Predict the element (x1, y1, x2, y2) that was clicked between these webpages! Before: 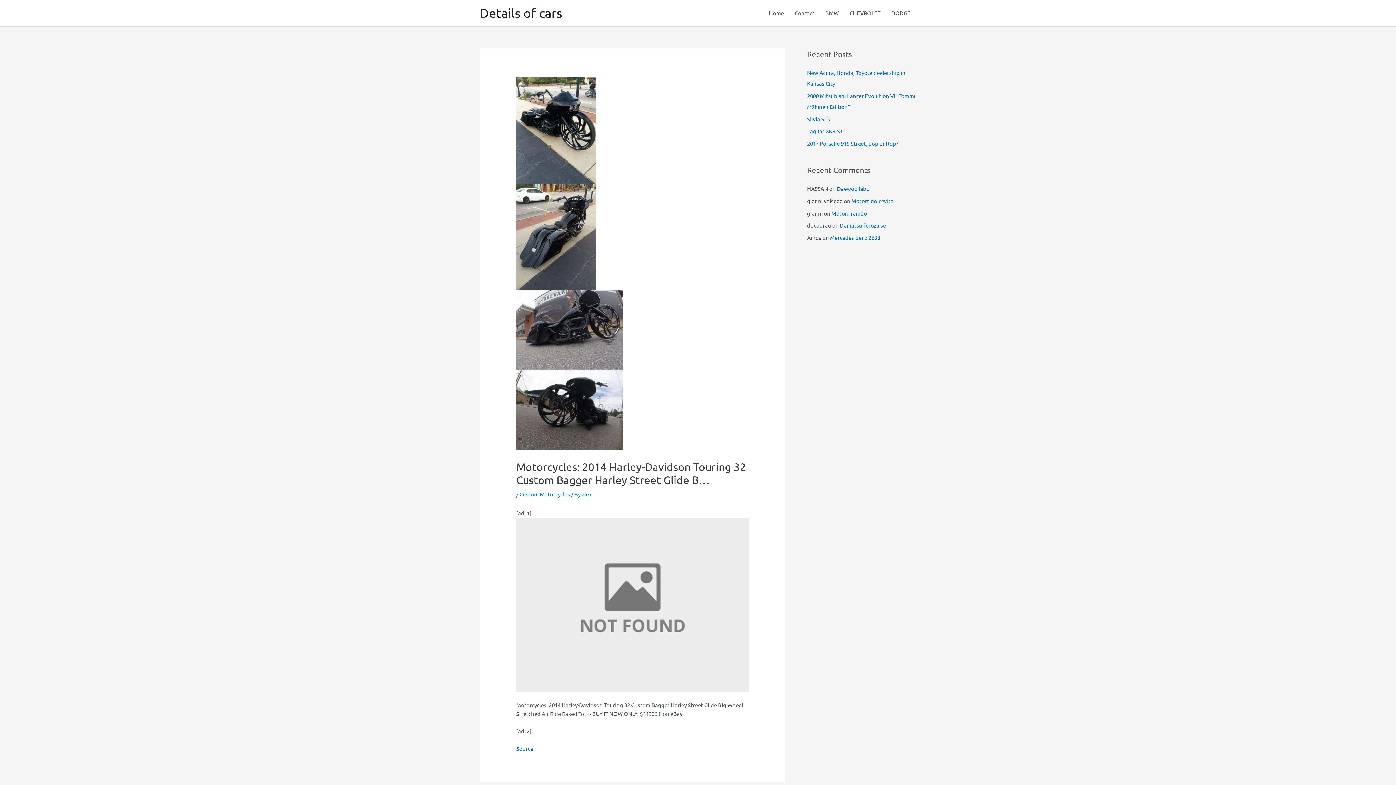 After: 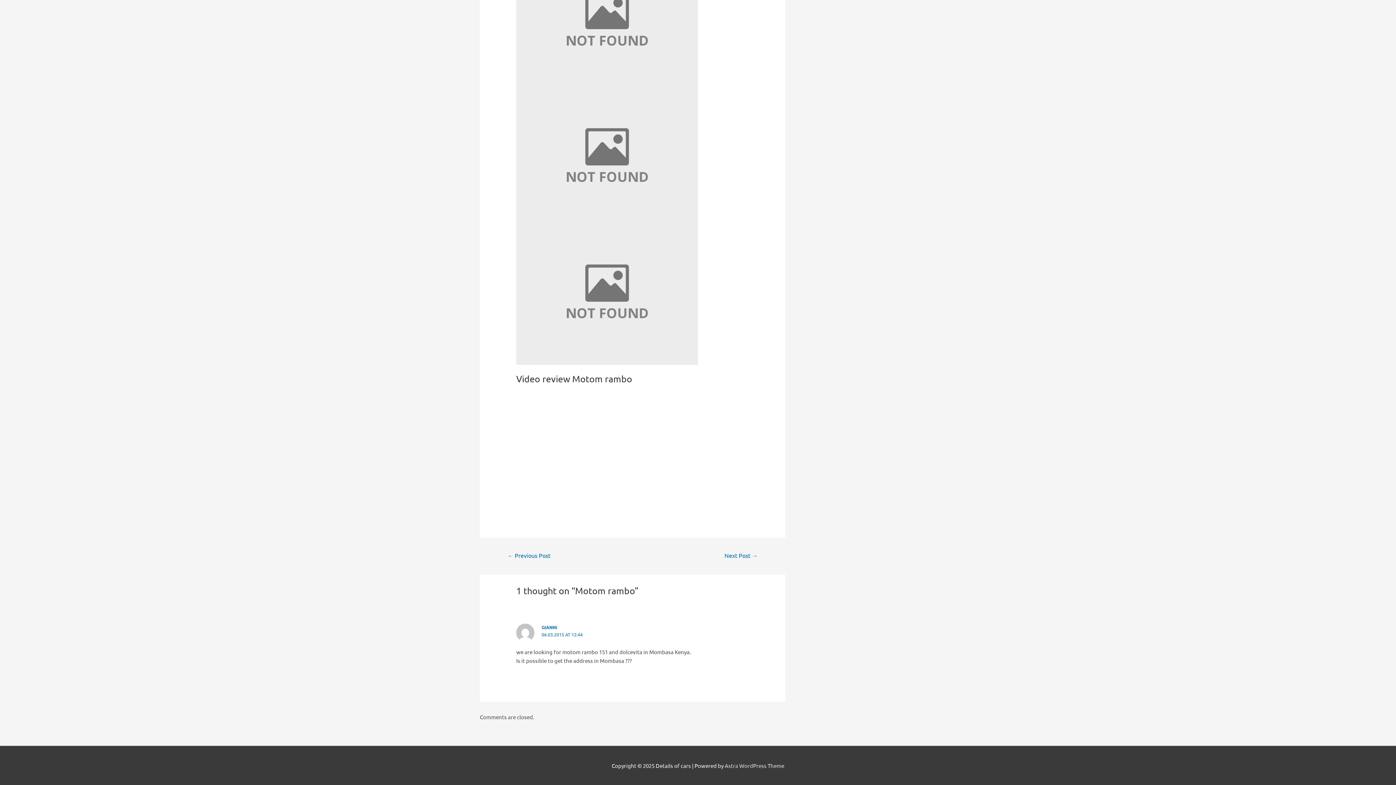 Action: label: Motom rambo bbox: (831, 209, 867, 216)